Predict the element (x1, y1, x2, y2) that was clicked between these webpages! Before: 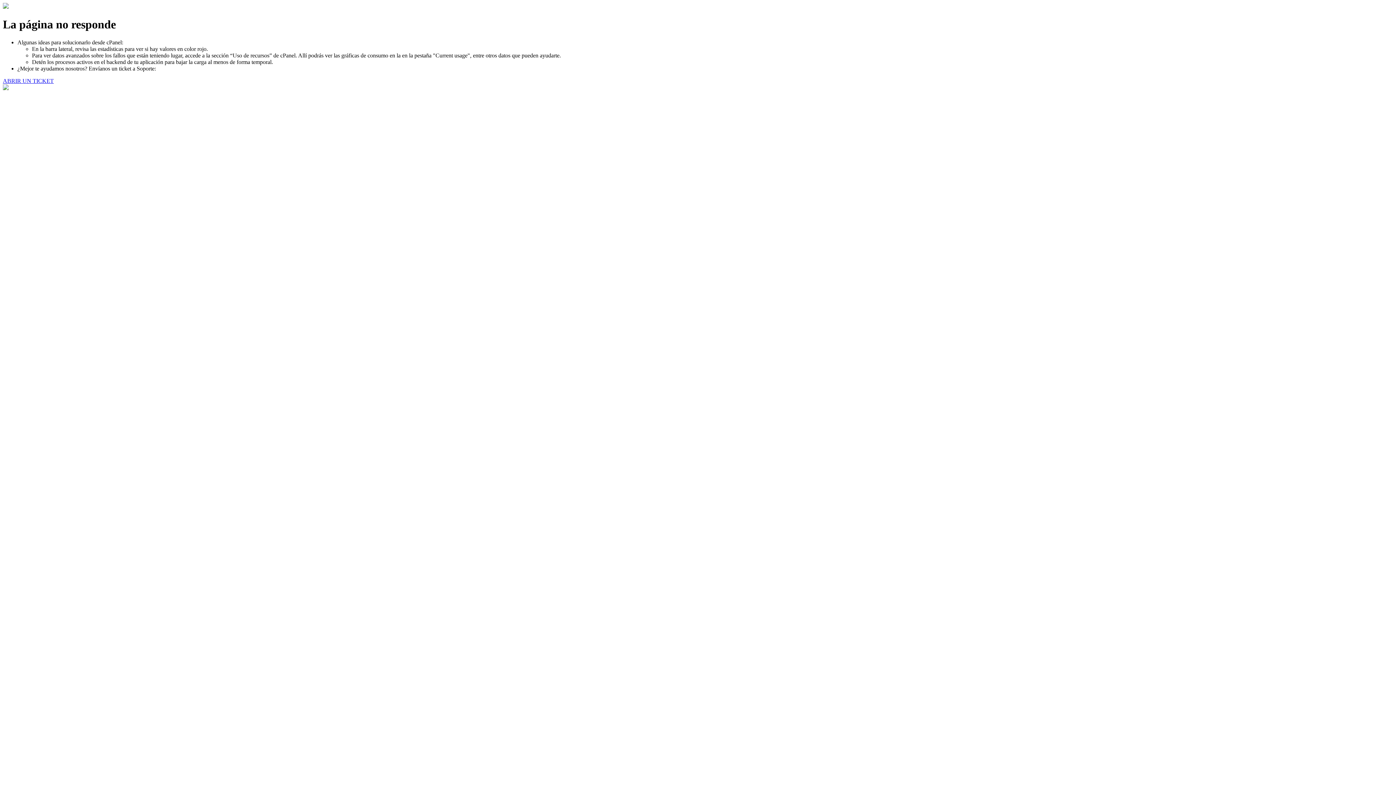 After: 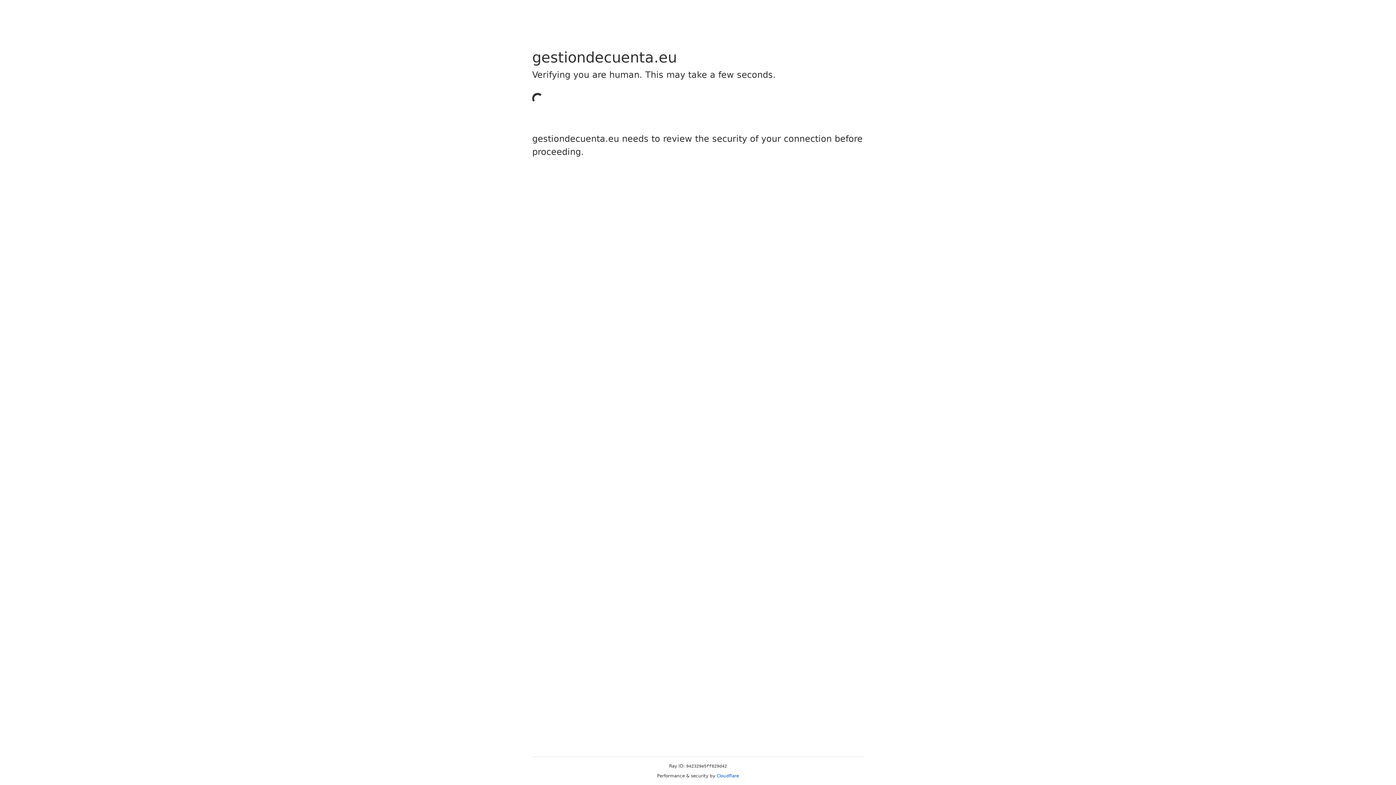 Action: bbox: (2, 77, 53, 83) label: ABRIR UN TICKET